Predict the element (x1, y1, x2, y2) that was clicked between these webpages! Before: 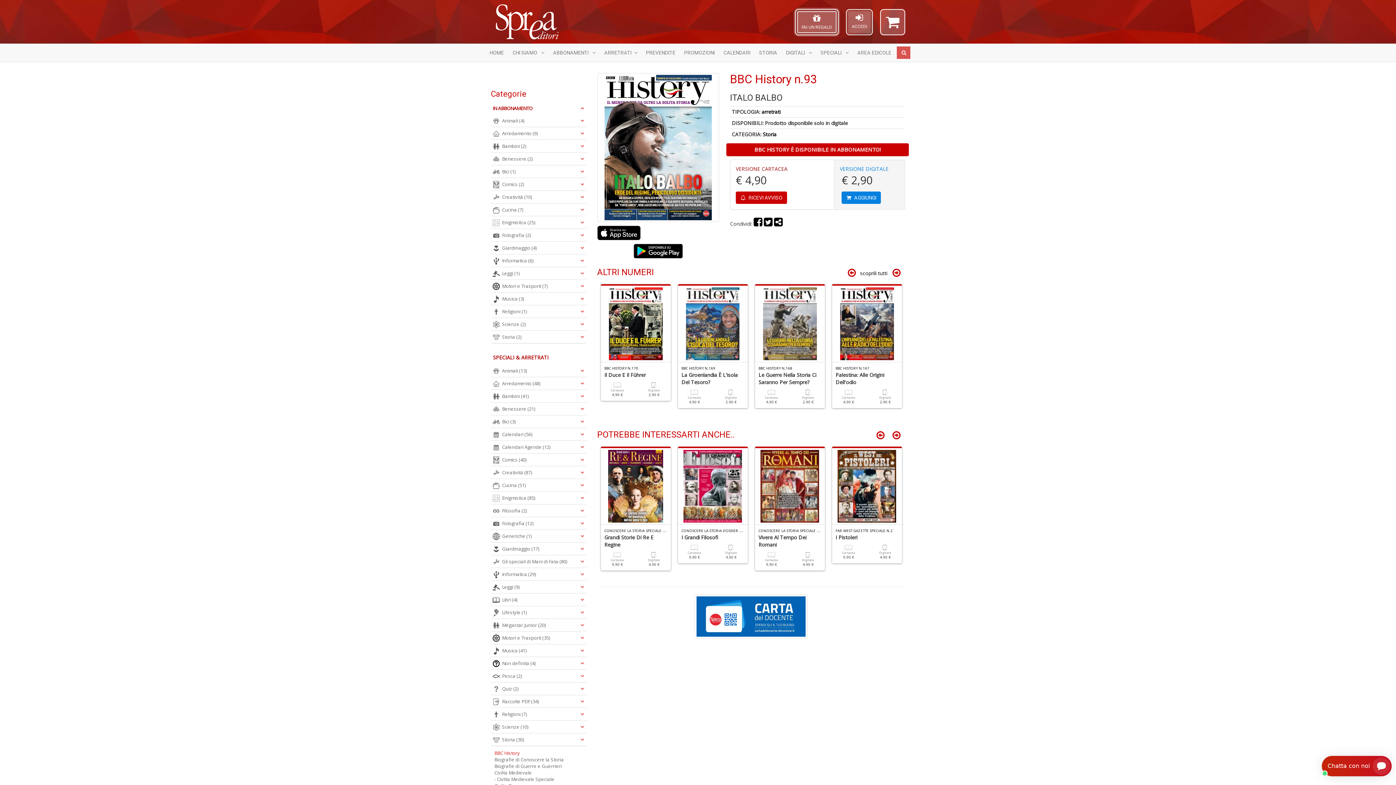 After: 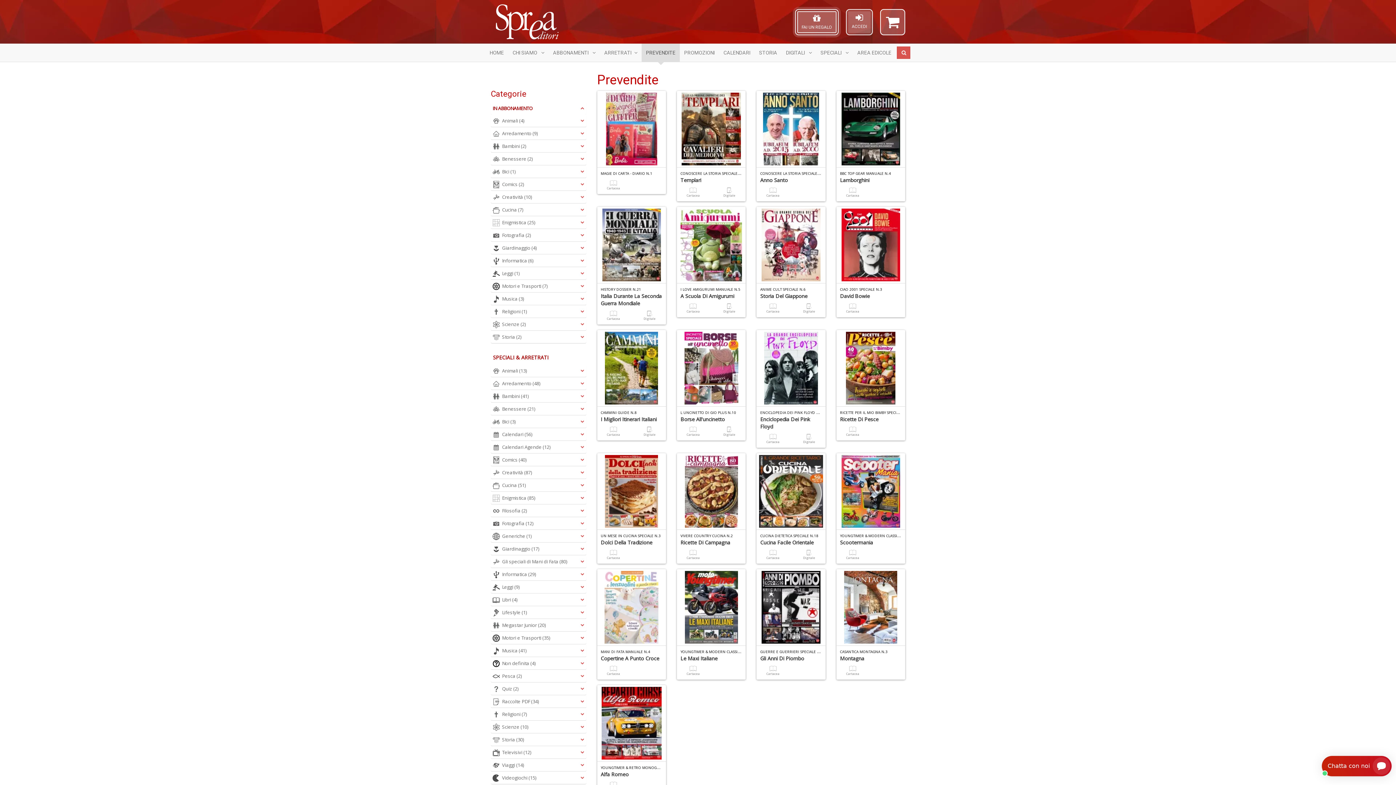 Action: label: PREVENDITE bbox: (641, 43, 680, 61)